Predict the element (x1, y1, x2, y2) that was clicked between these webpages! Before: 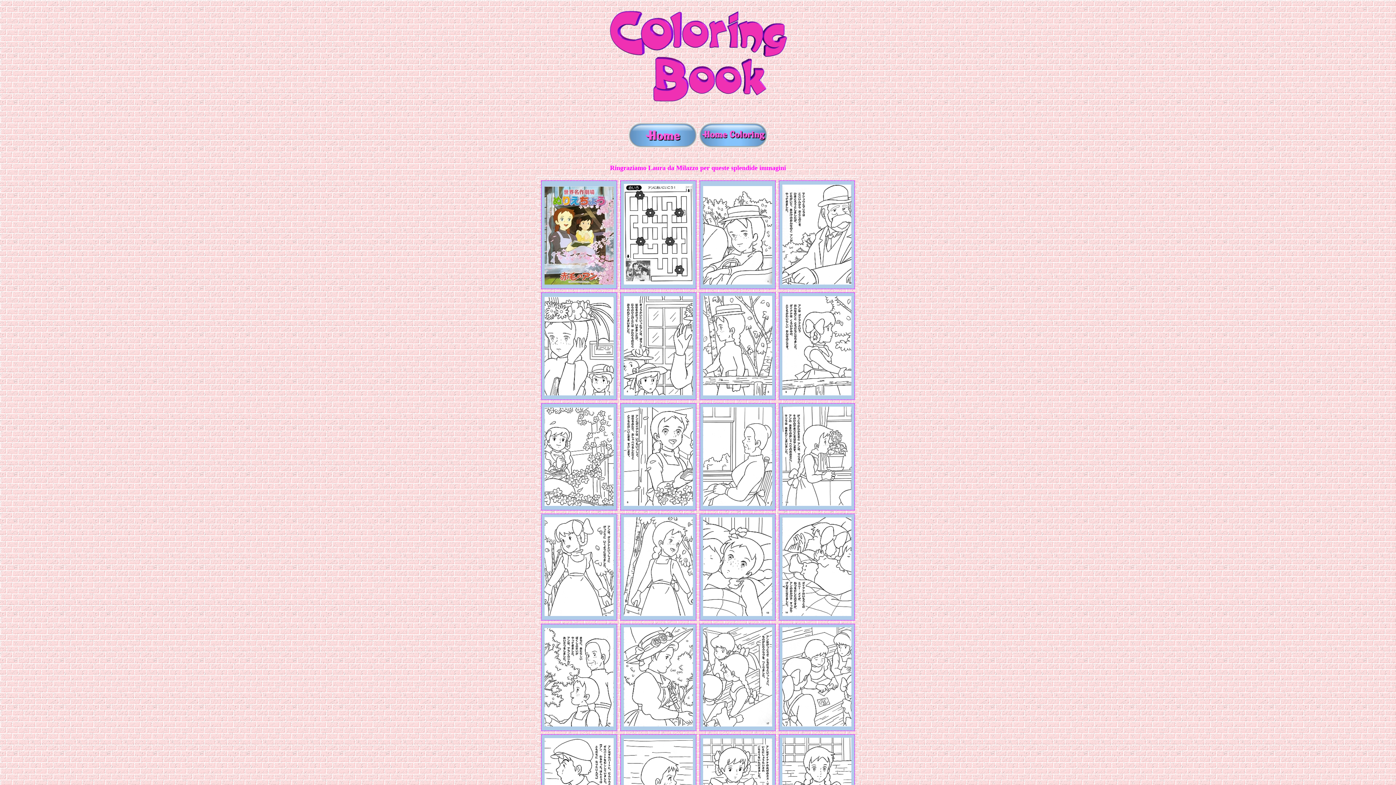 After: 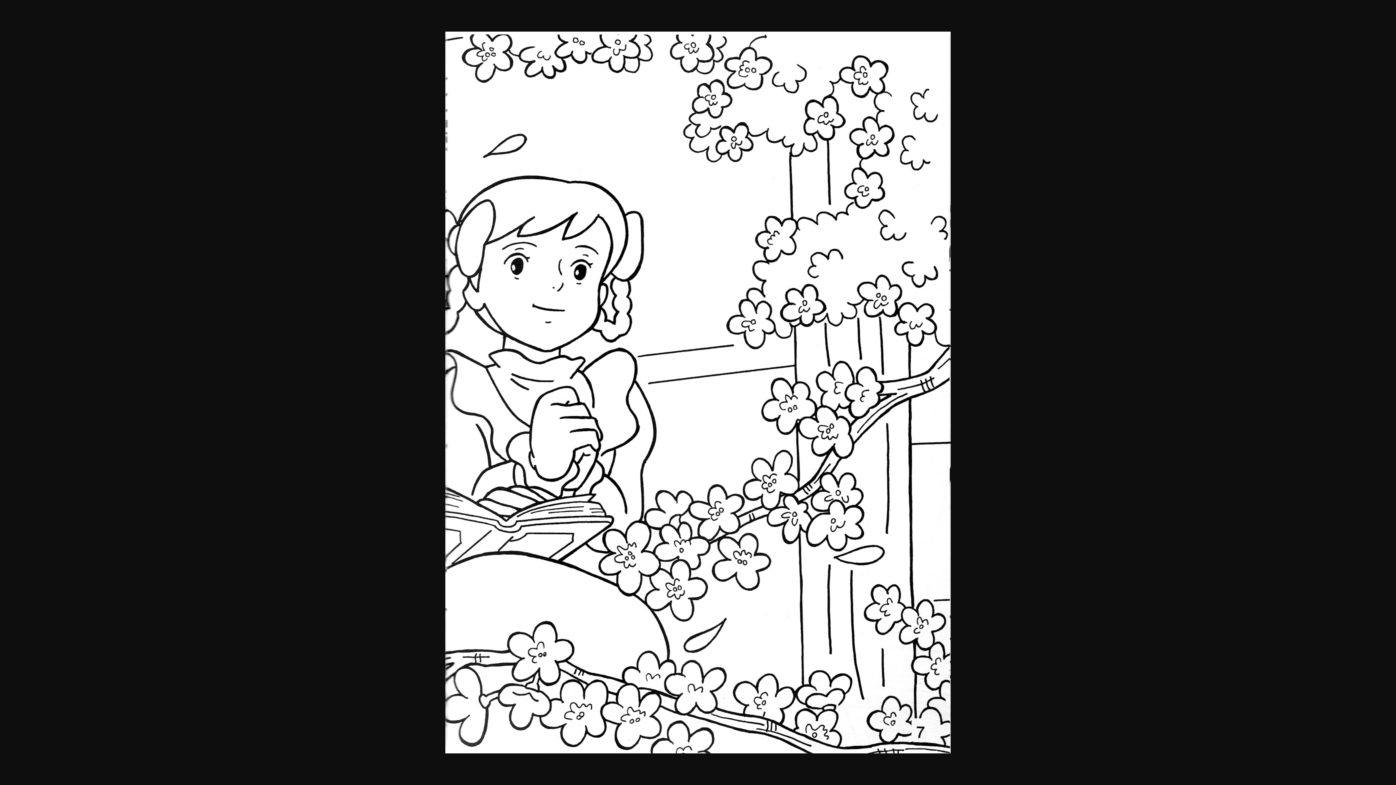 Action: bbox: (544, 501, 613, 507)